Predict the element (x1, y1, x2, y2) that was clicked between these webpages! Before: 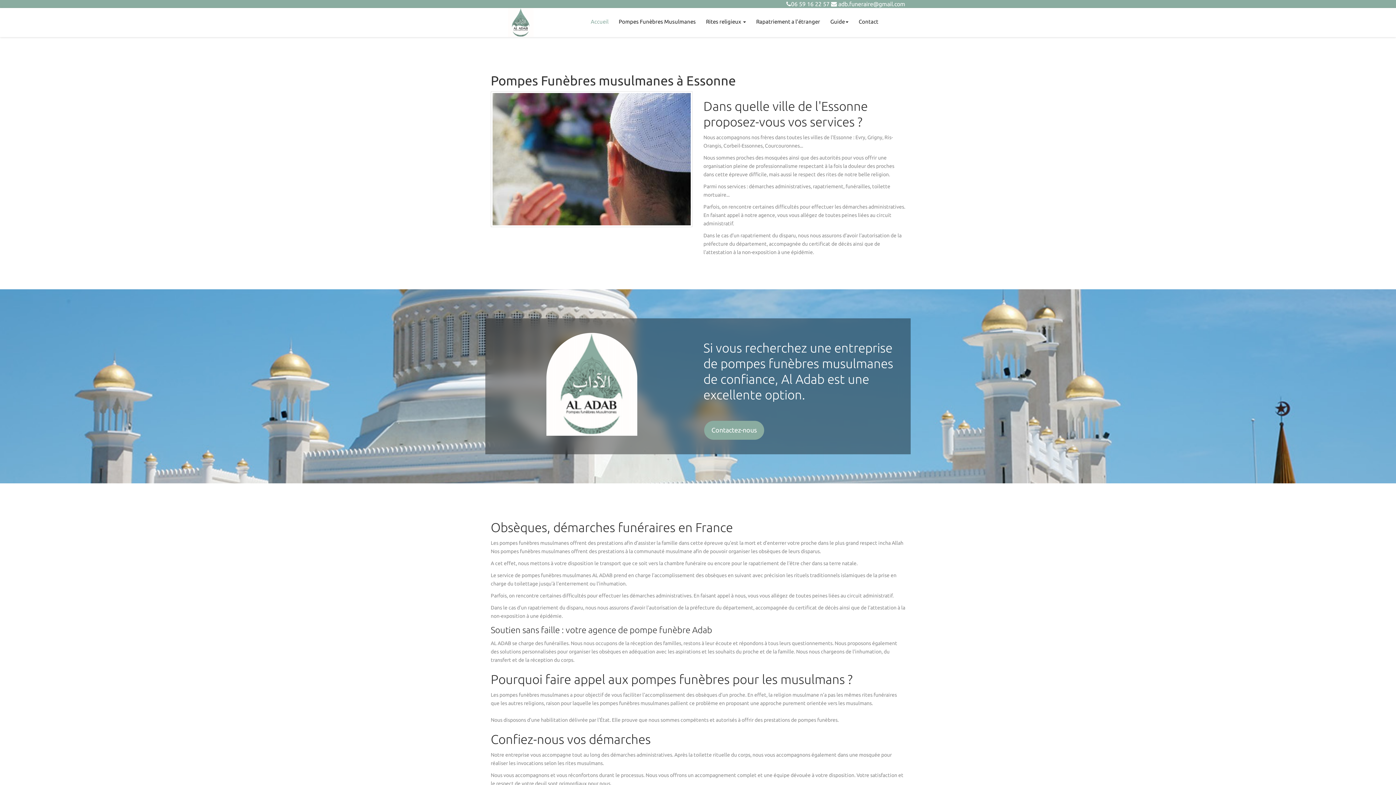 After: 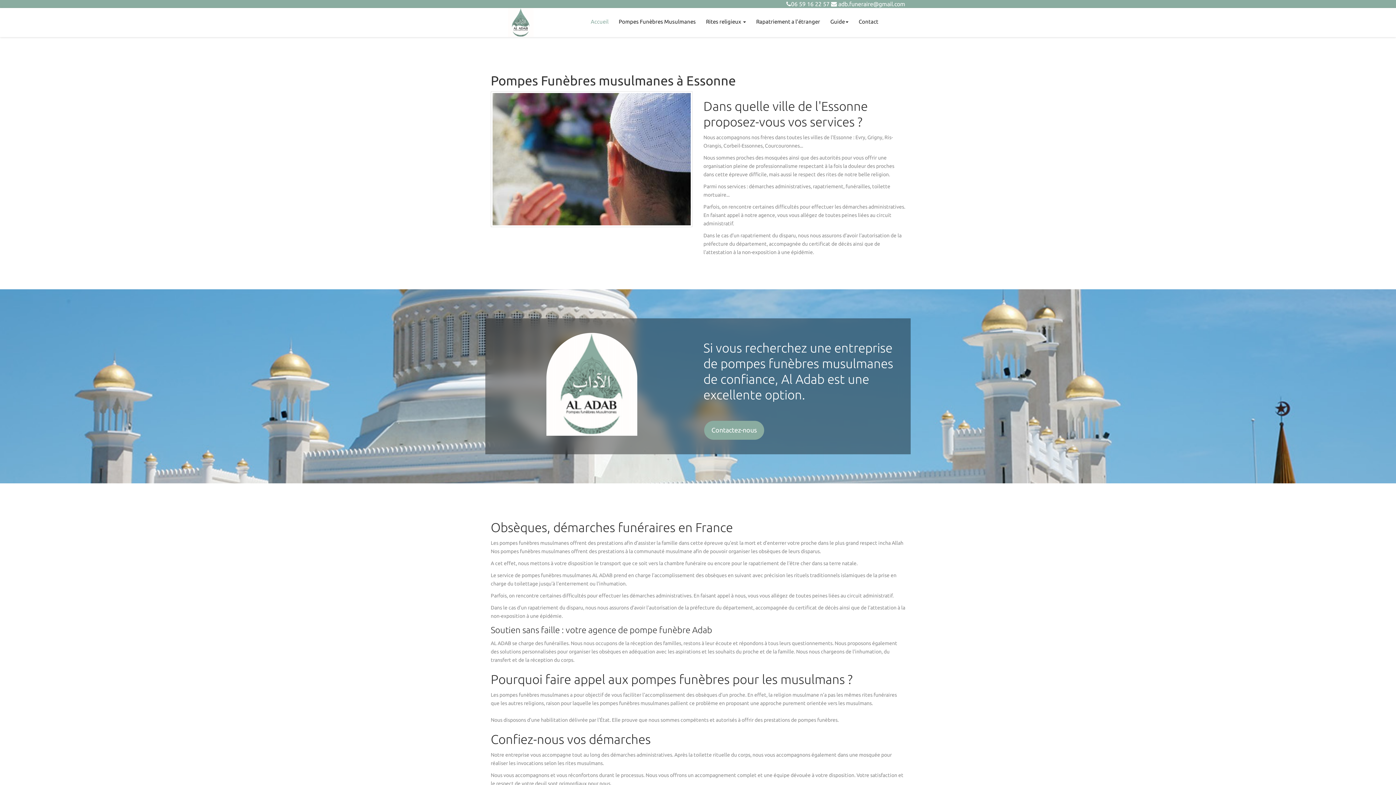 Action: label: Guide bbox: (830, 17, 848, 26)